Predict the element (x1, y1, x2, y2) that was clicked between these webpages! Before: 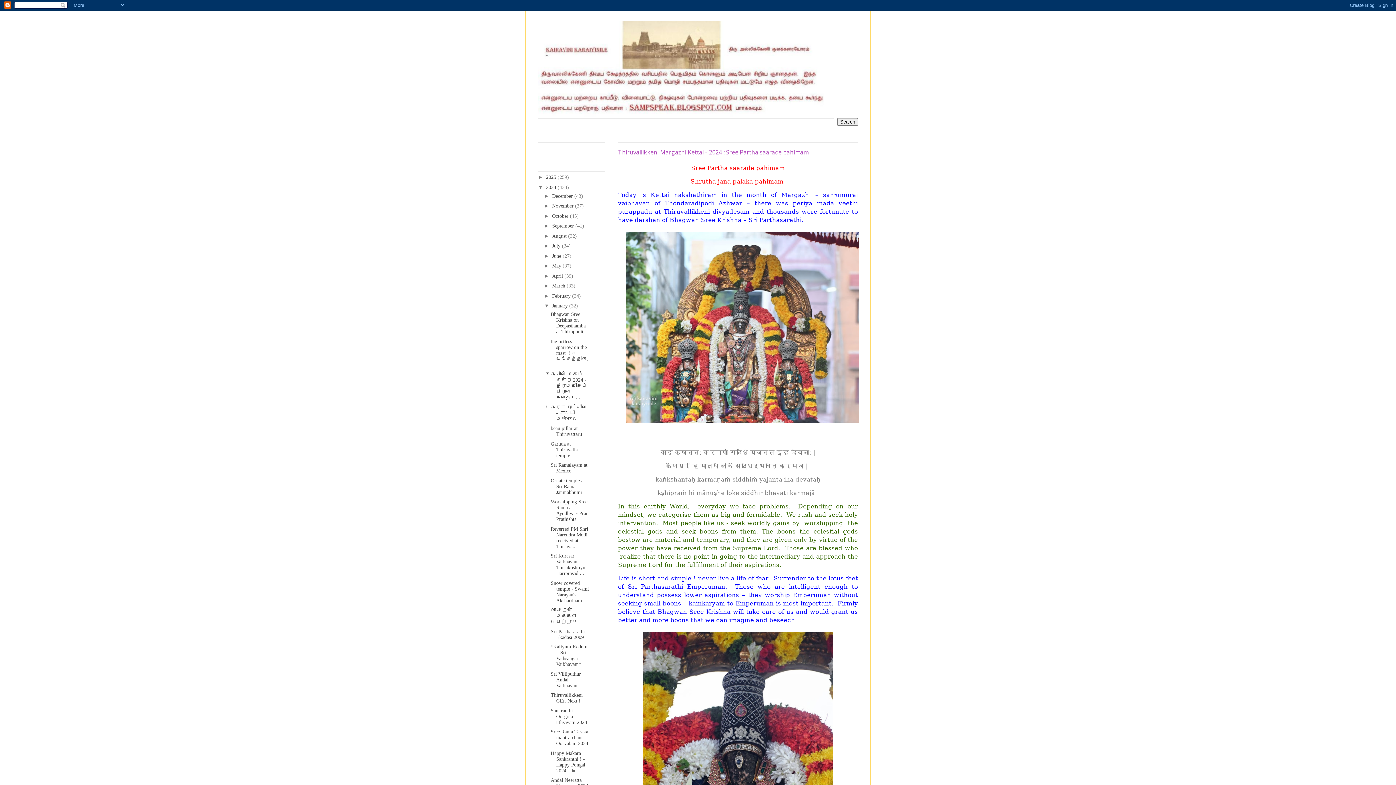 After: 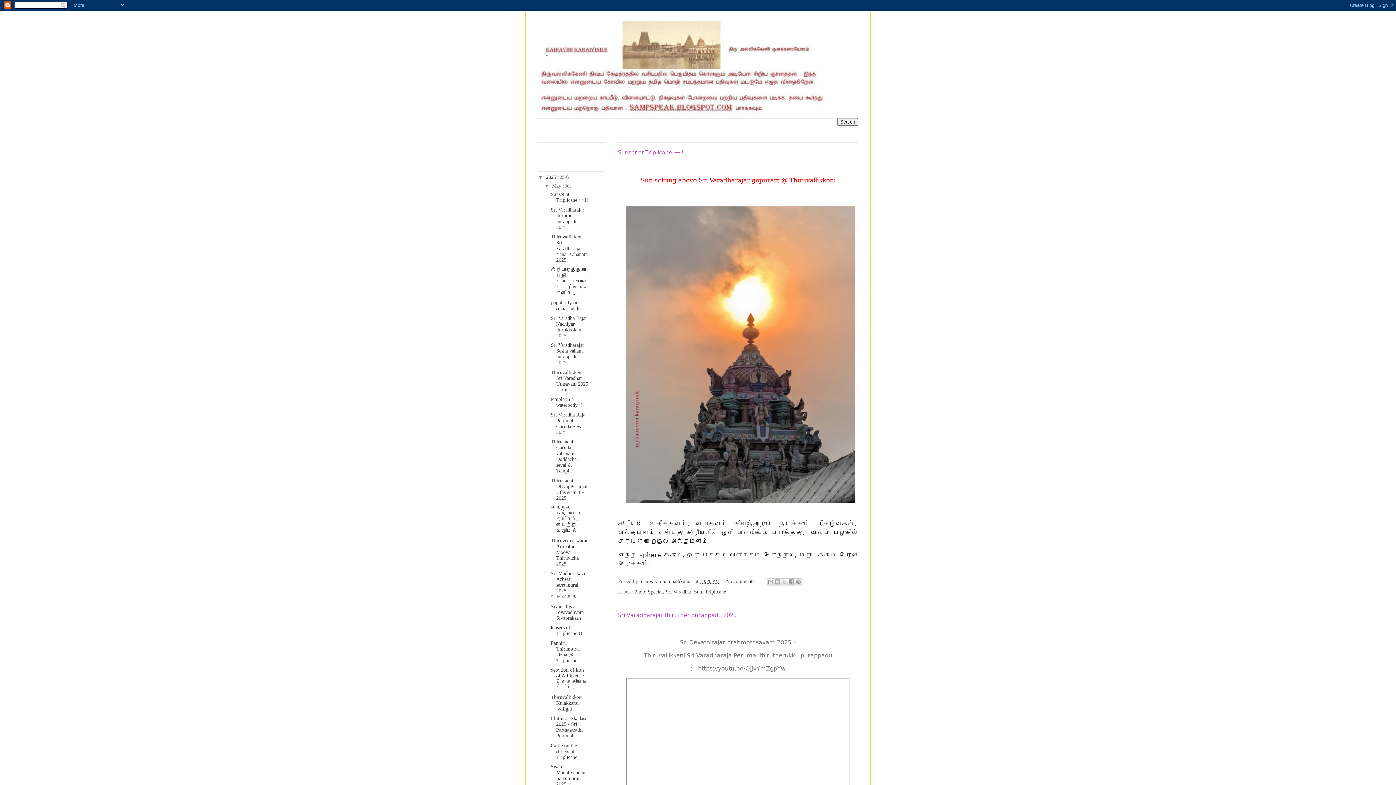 Action: bbox: (538, 20, 858, 117)